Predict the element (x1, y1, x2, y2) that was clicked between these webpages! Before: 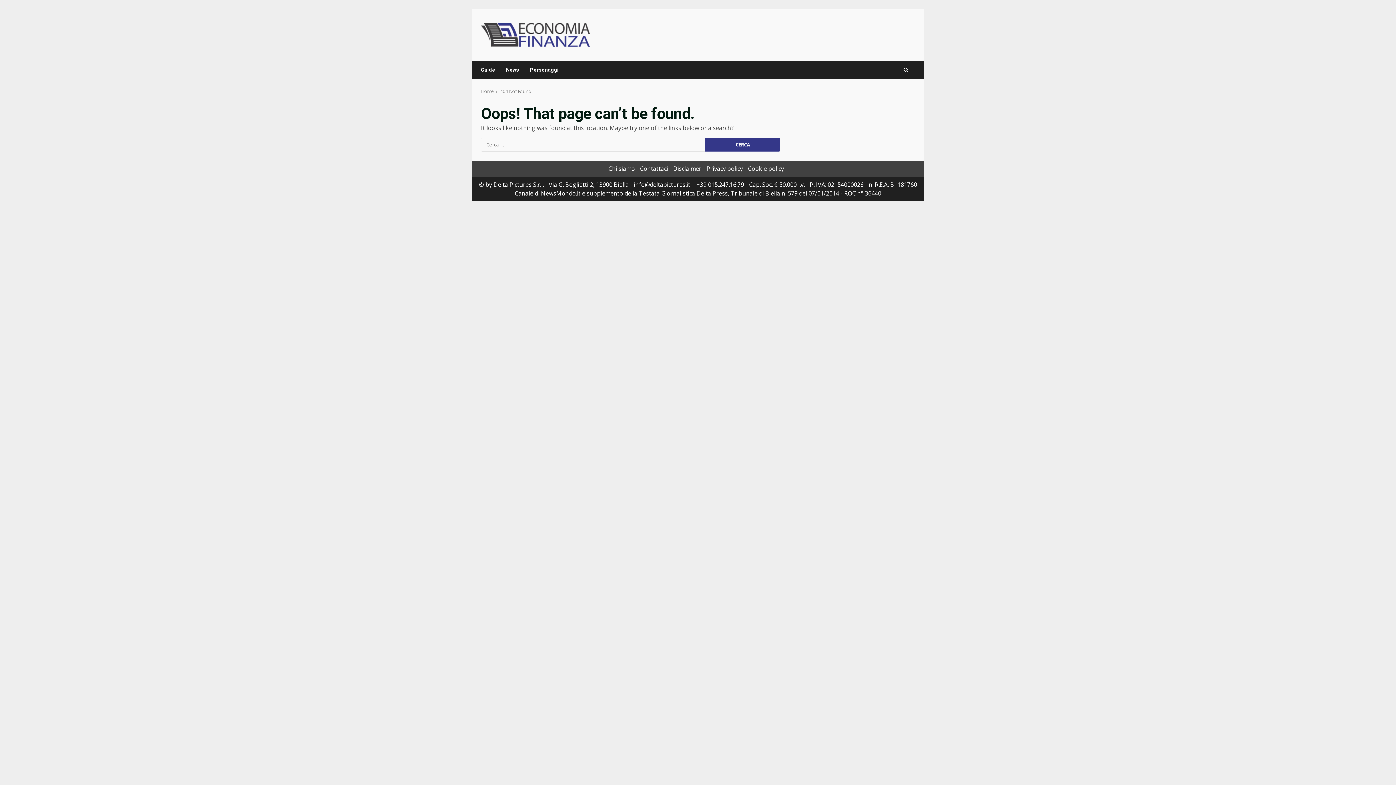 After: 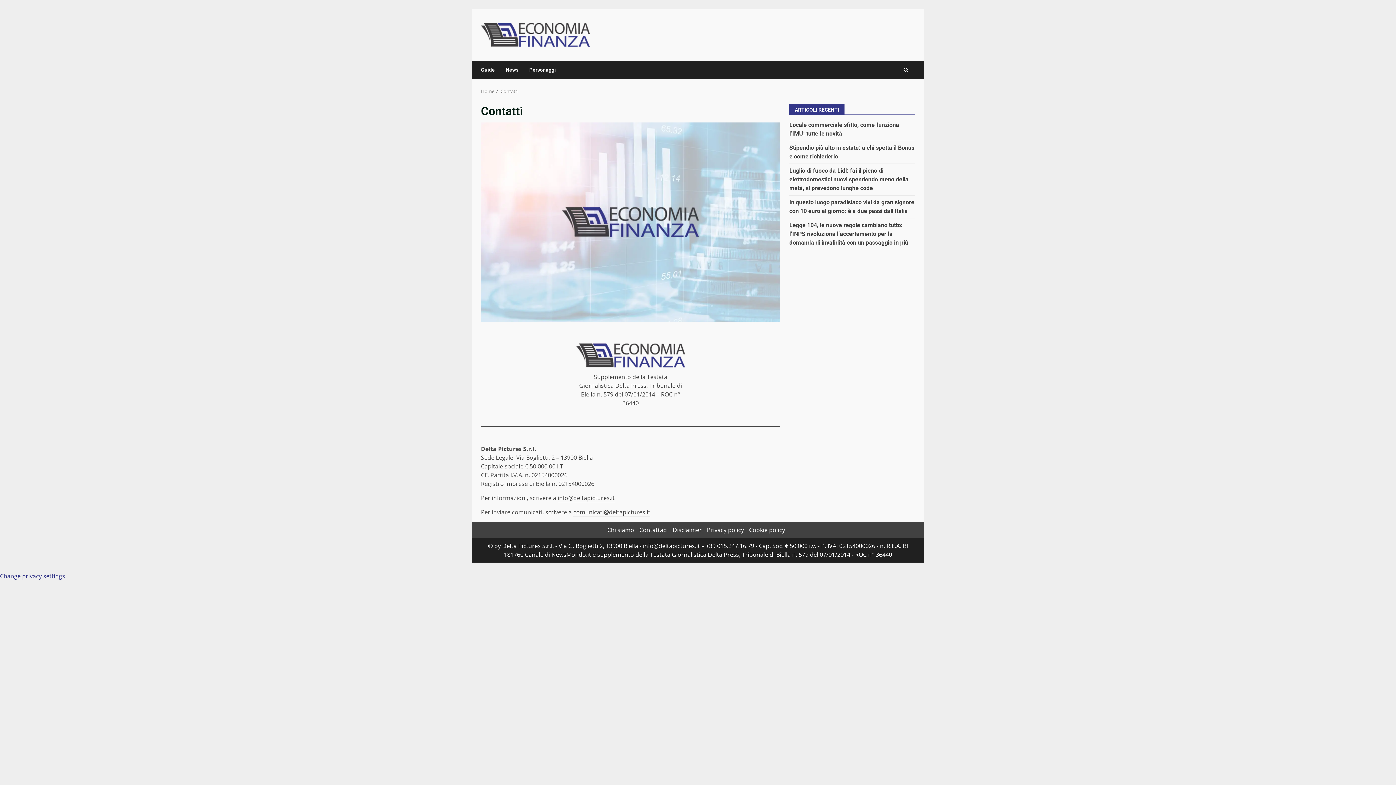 Action: label: Contattaci bbox: (640, 164, 668, 172)